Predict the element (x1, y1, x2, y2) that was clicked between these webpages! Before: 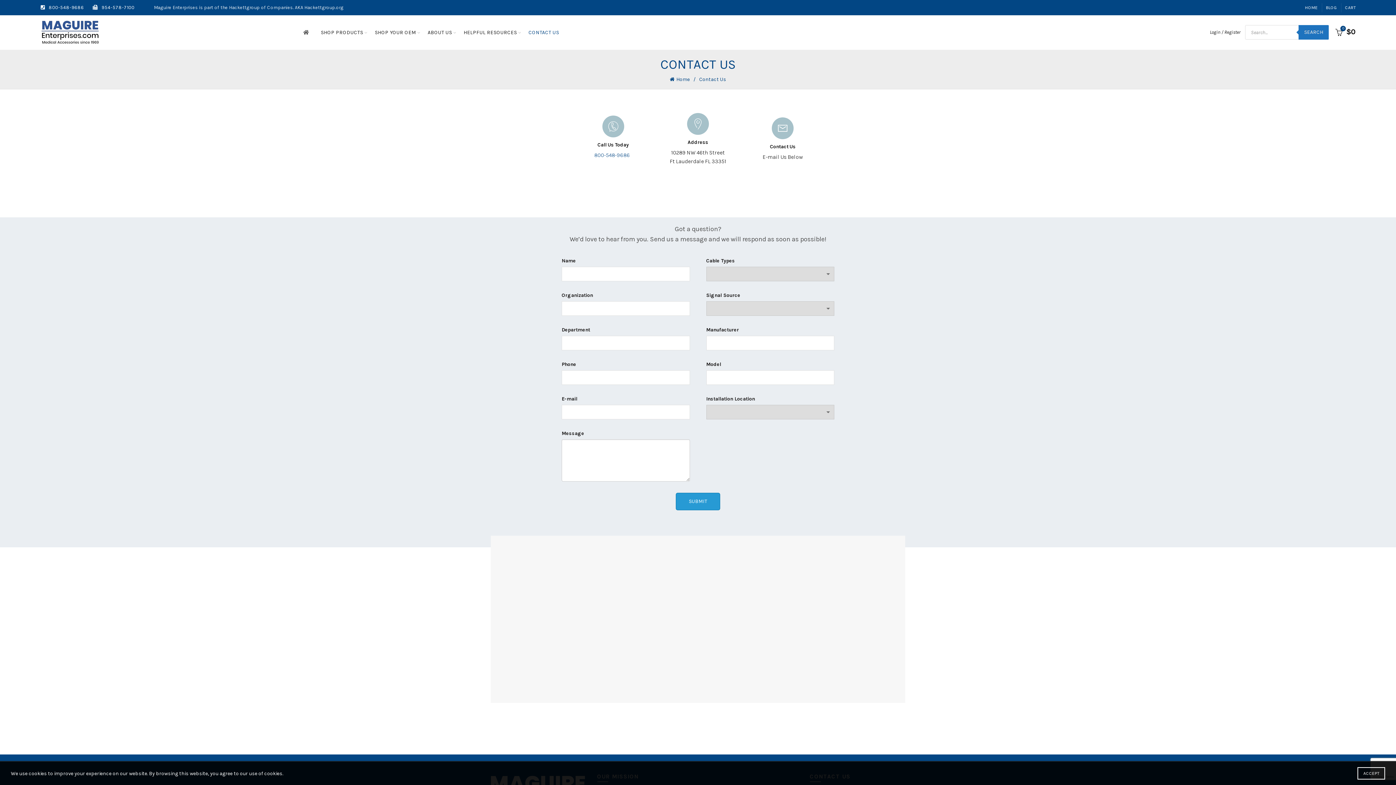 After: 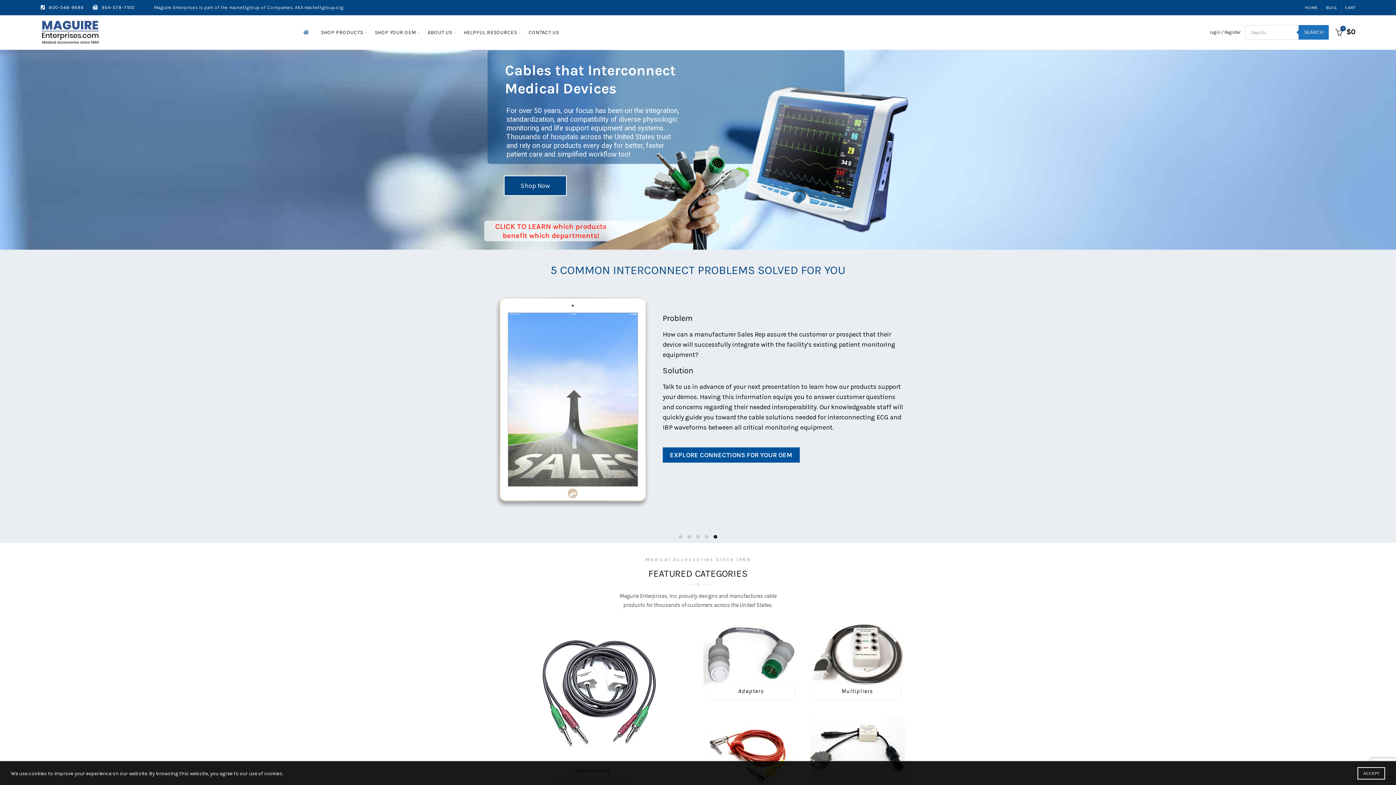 Action: bbox: (40, 29, 100, 35)